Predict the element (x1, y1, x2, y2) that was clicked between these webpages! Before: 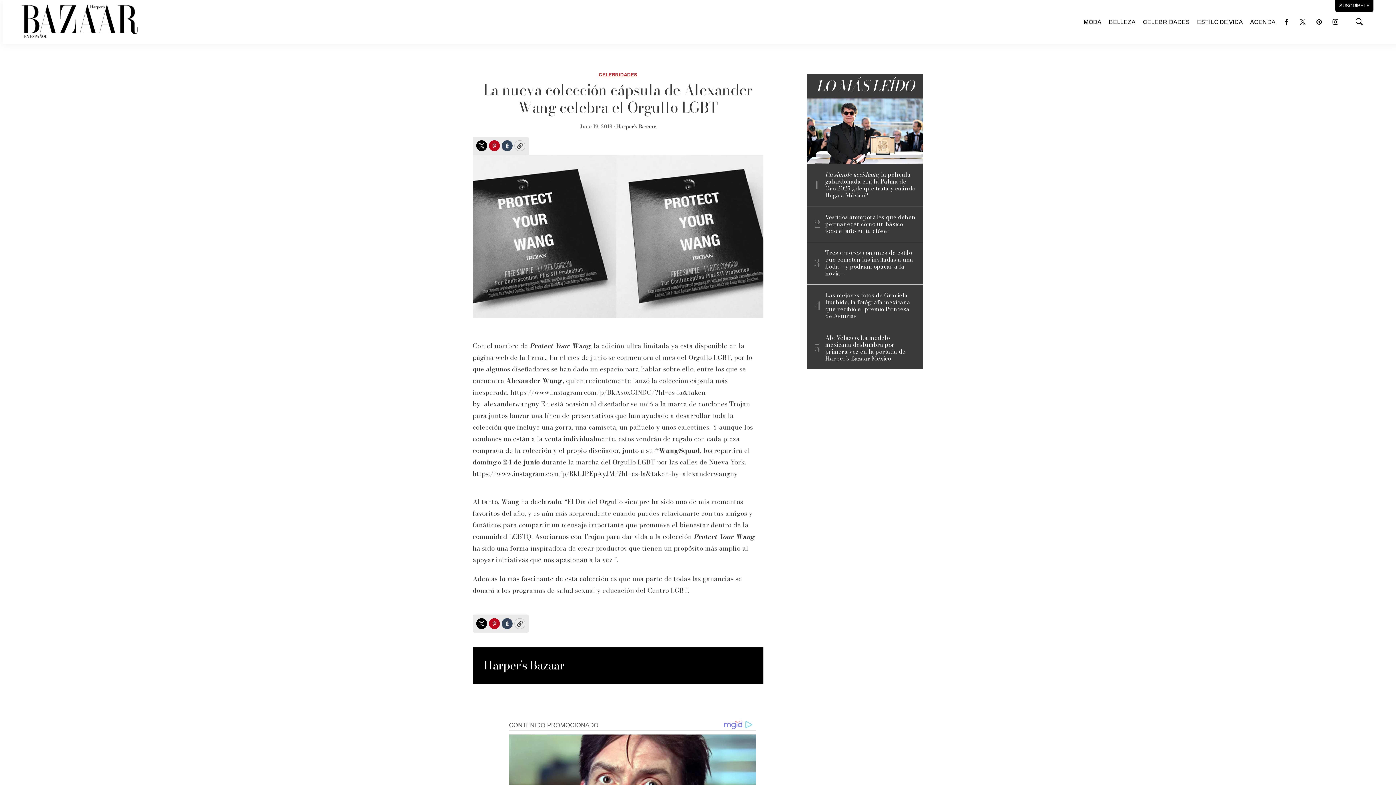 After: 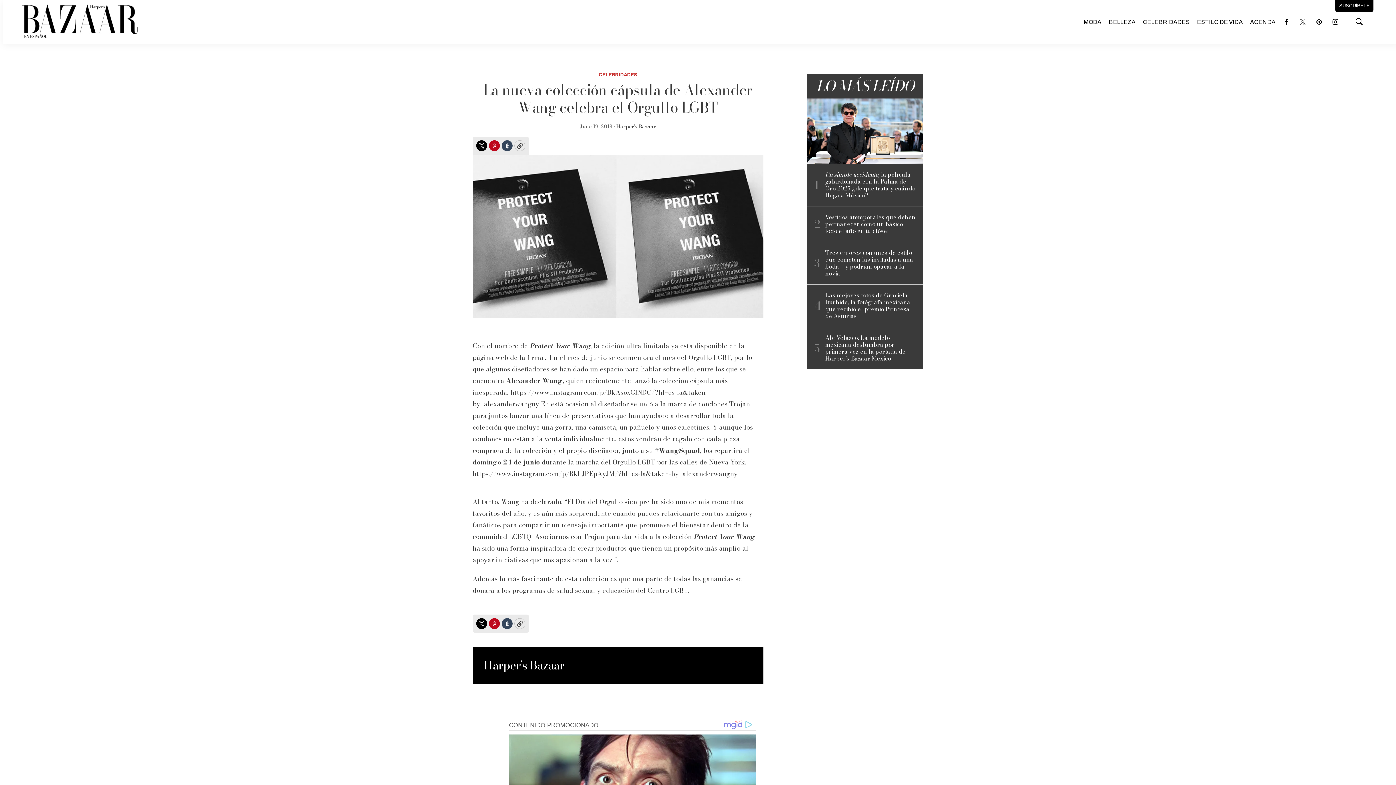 Action: bbox: (1297, 16, 1308, 27) label: twitter